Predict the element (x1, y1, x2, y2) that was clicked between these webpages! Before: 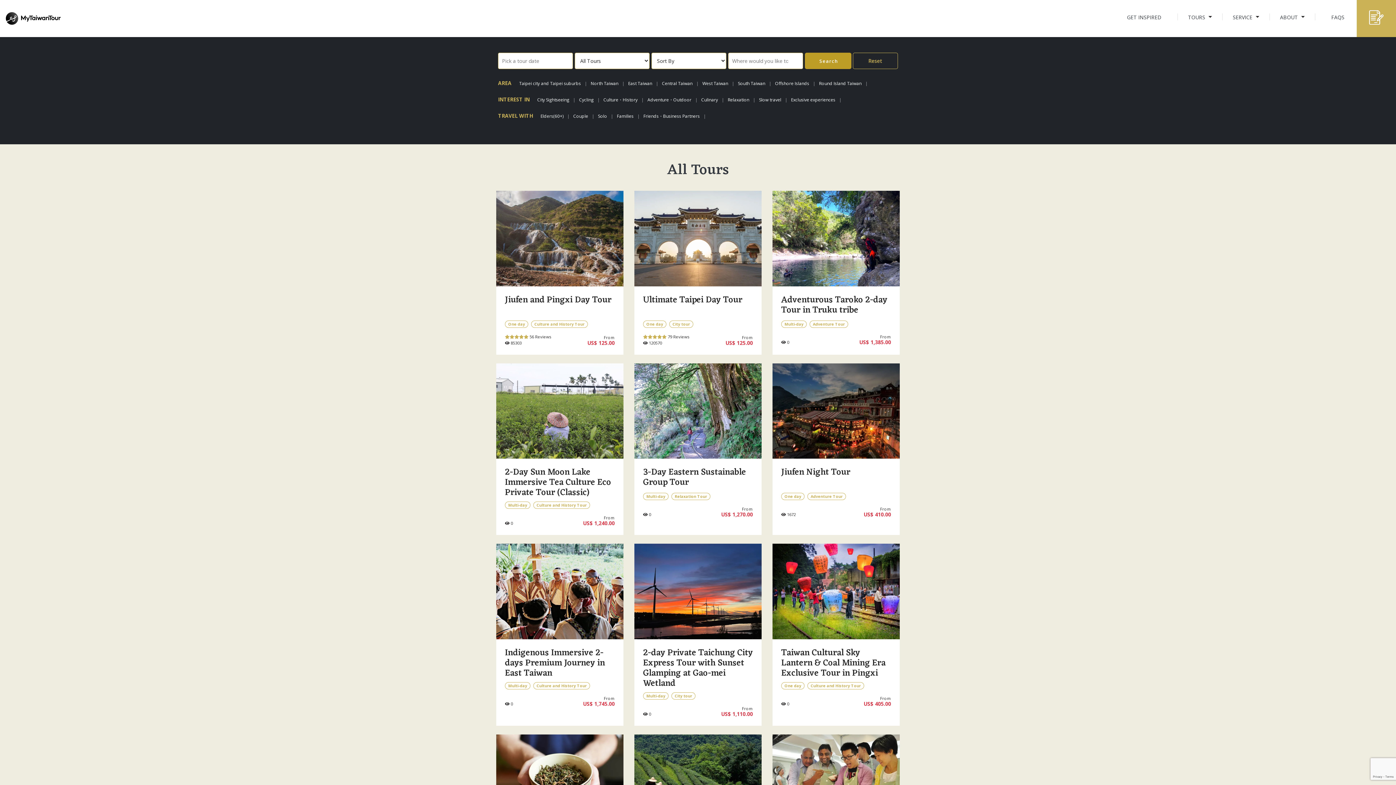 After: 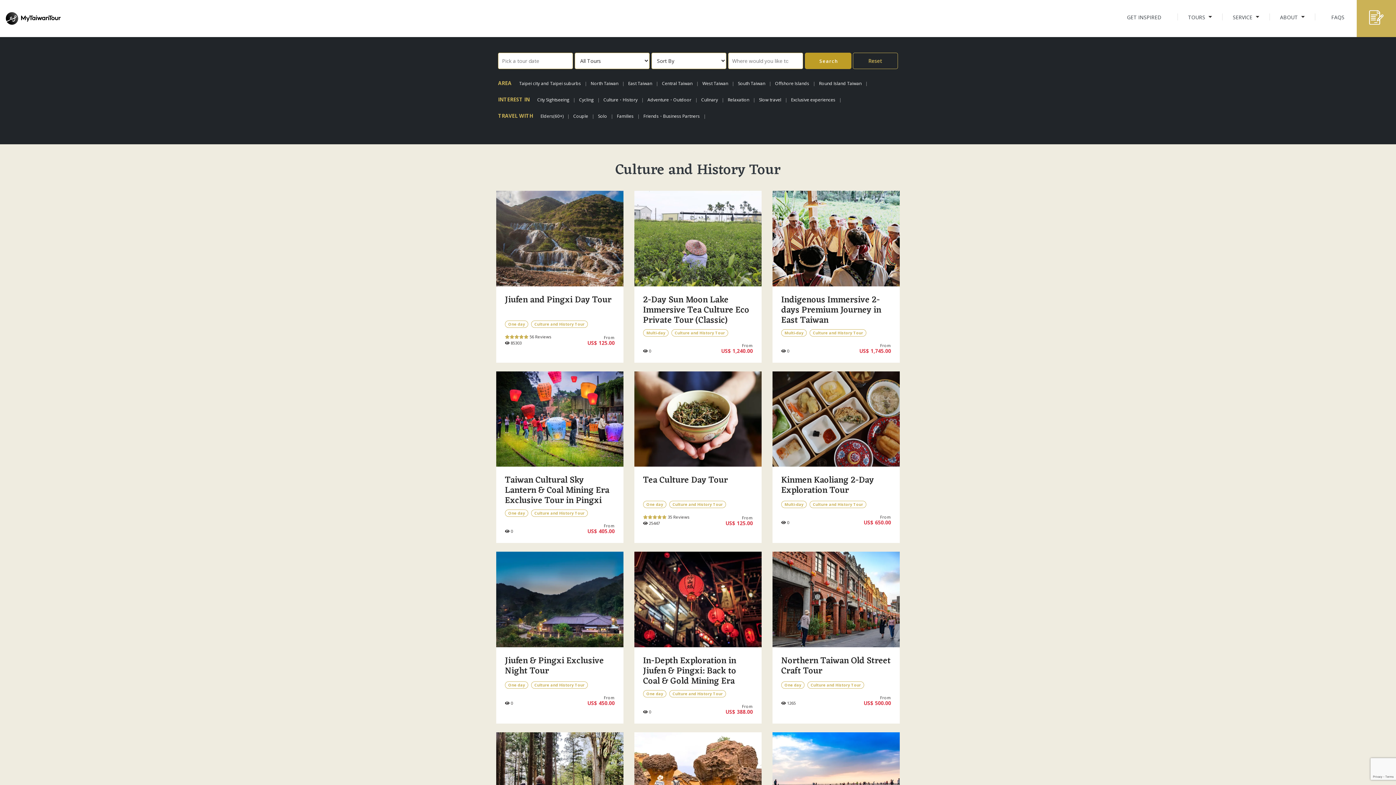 Action: label: Culture and History Tour bbox: (533, 501, 590, 509)